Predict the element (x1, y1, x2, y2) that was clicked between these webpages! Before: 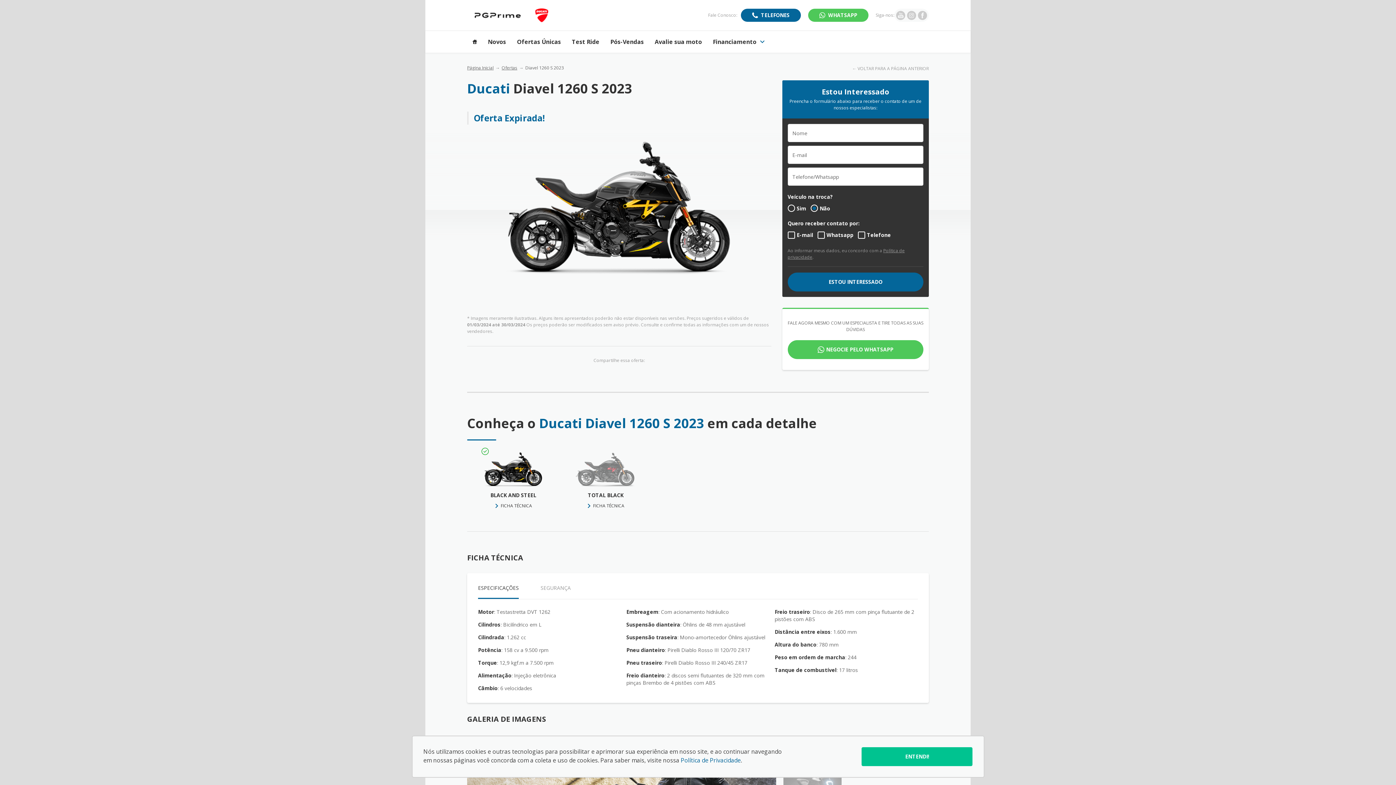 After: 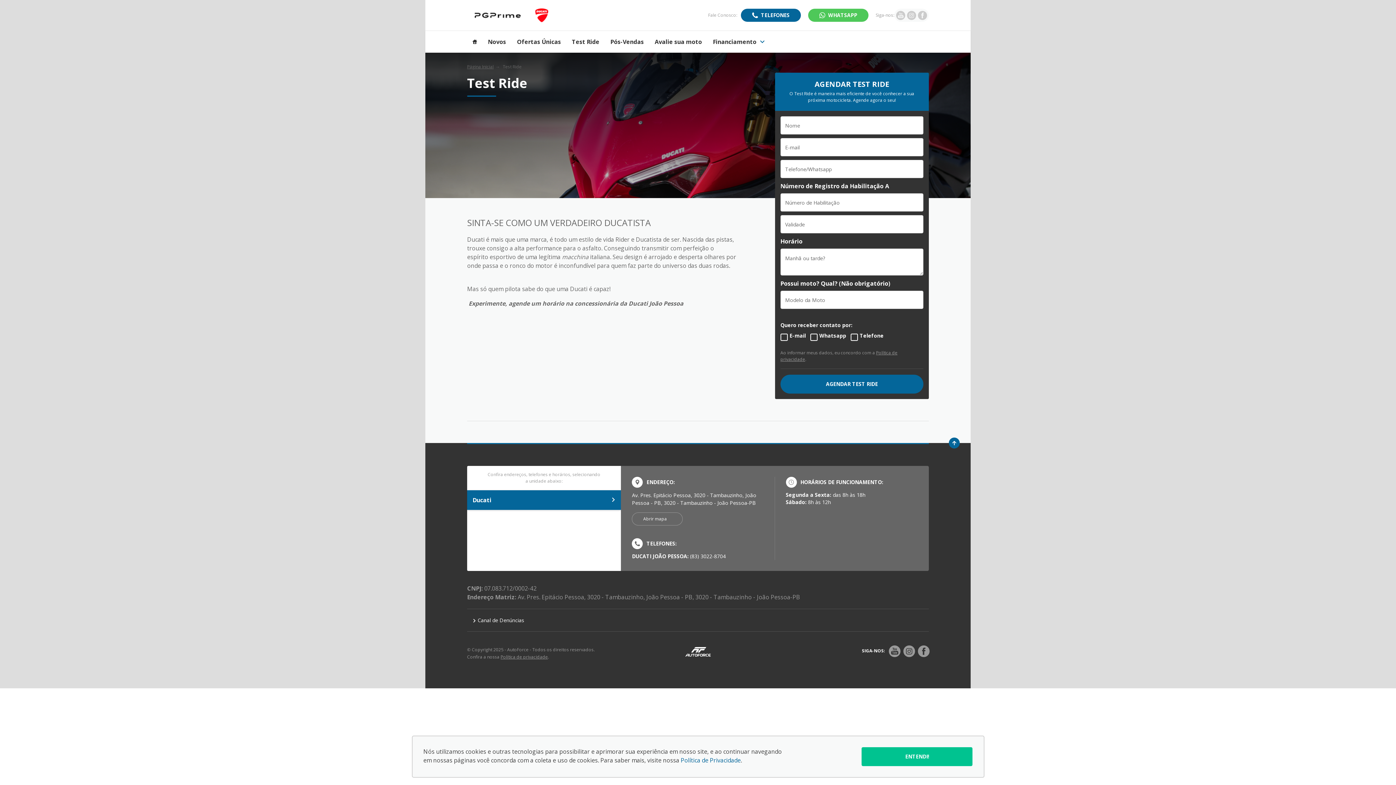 Action: label: Test Ride bbox: (572, 38, 599, 45)